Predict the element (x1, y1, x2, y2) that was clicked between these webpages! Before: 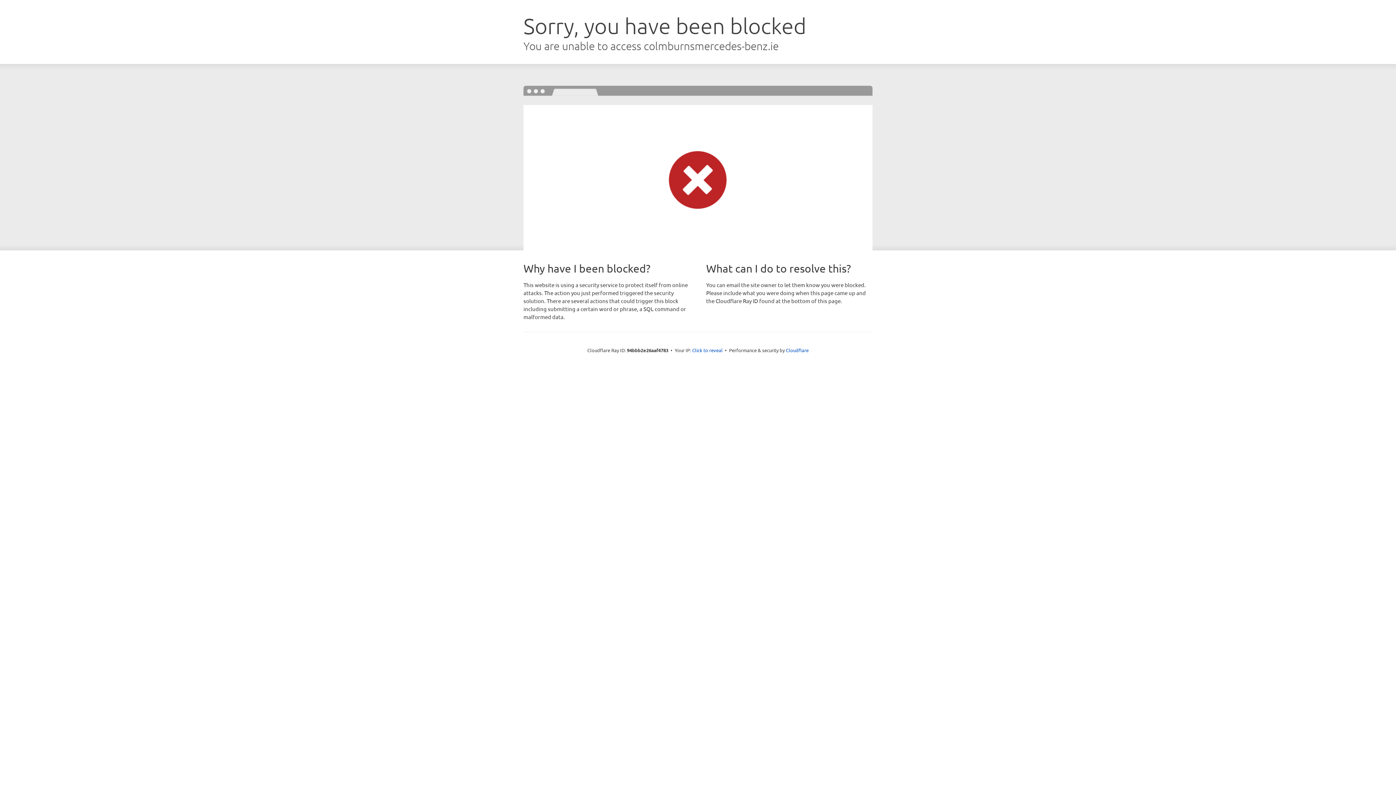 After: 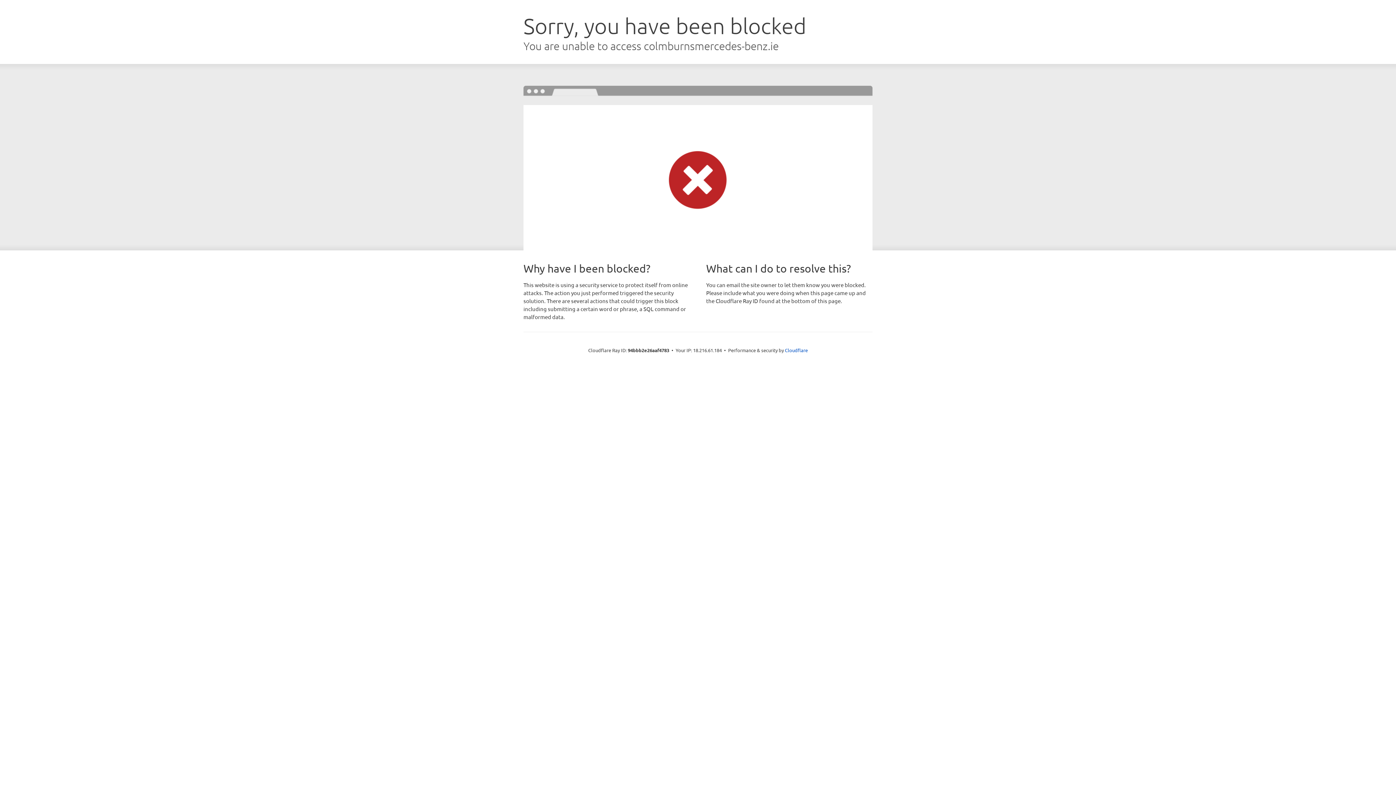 Action: label: Click to reveal bbox: (692, 346, 722, 353)